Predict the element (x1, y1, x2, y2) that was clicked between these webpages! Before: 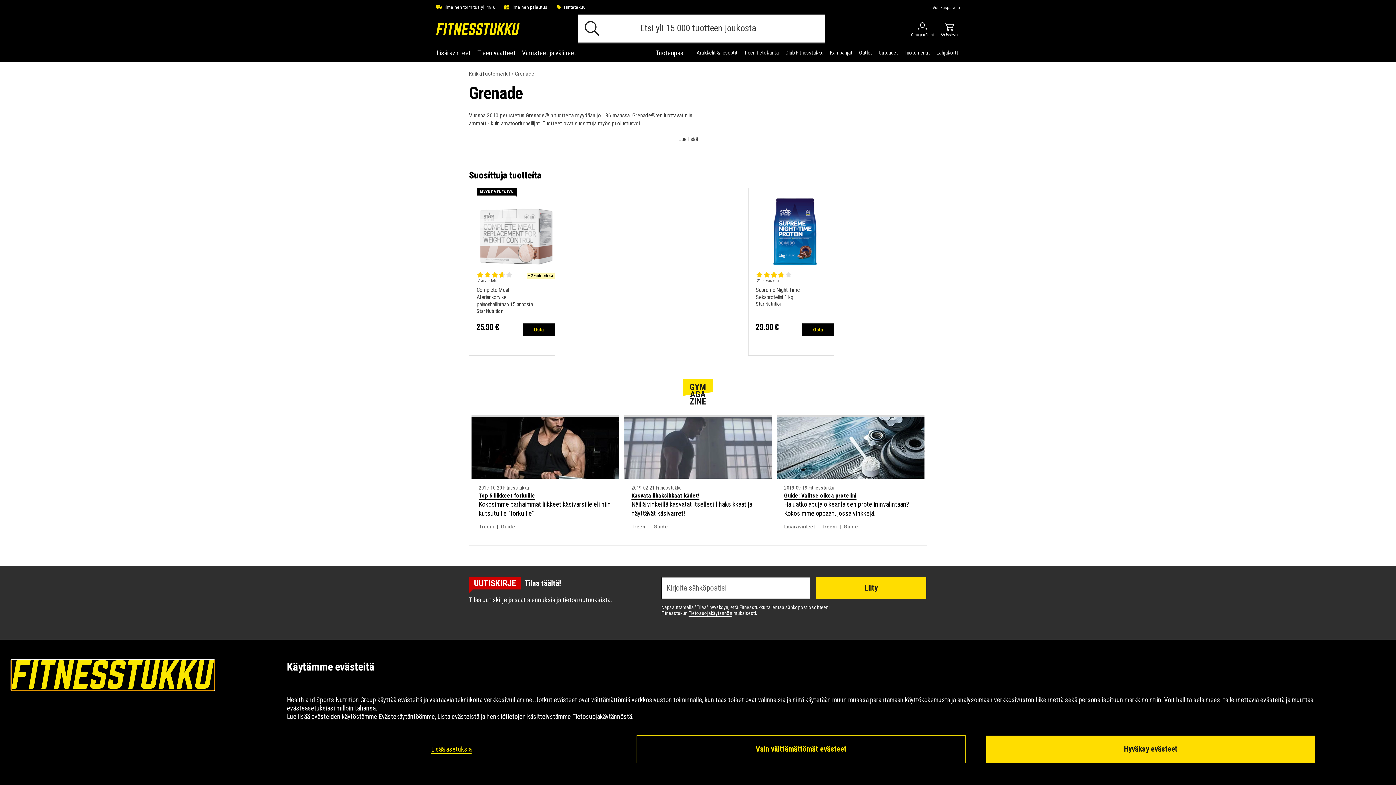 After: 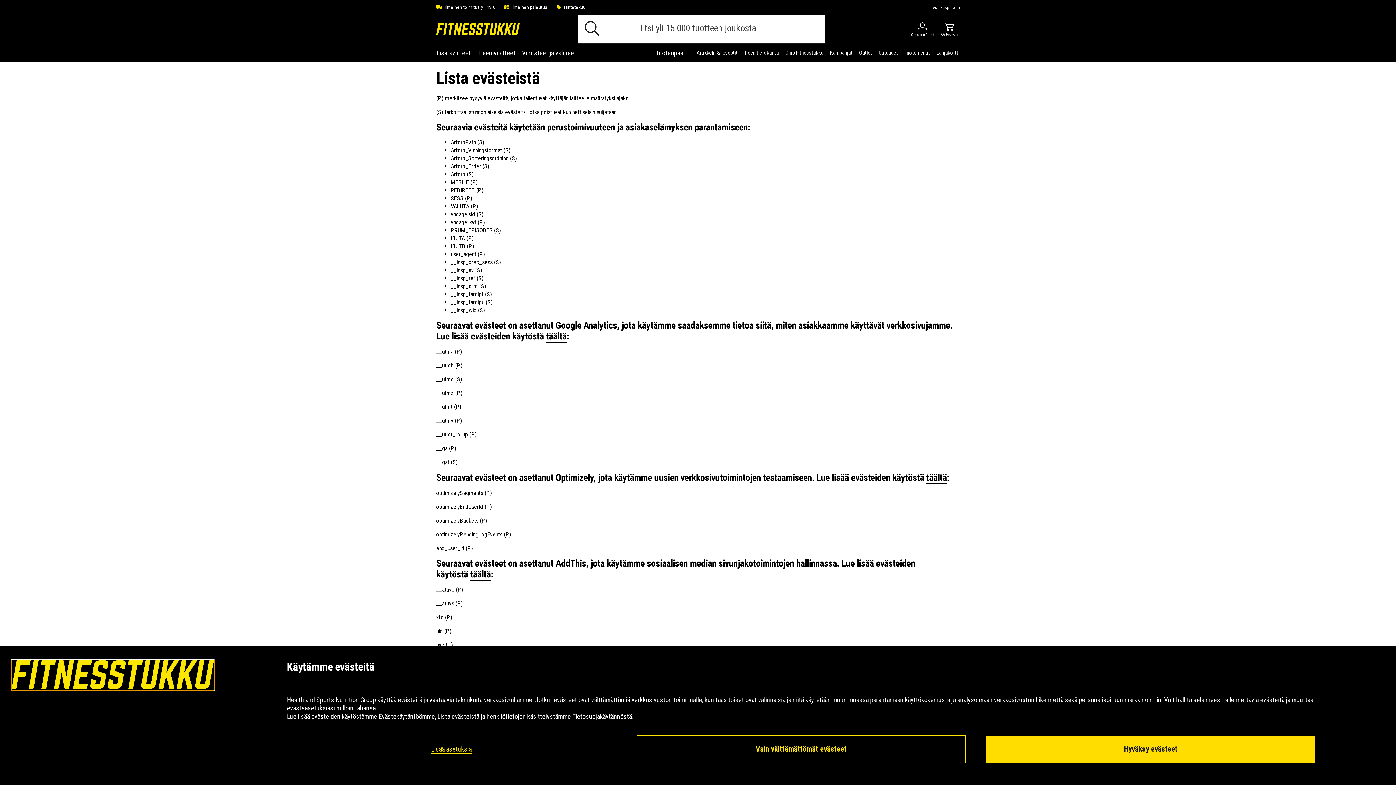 Action: bbox: (437, 713, 479, 720) label: Lista evästeistä